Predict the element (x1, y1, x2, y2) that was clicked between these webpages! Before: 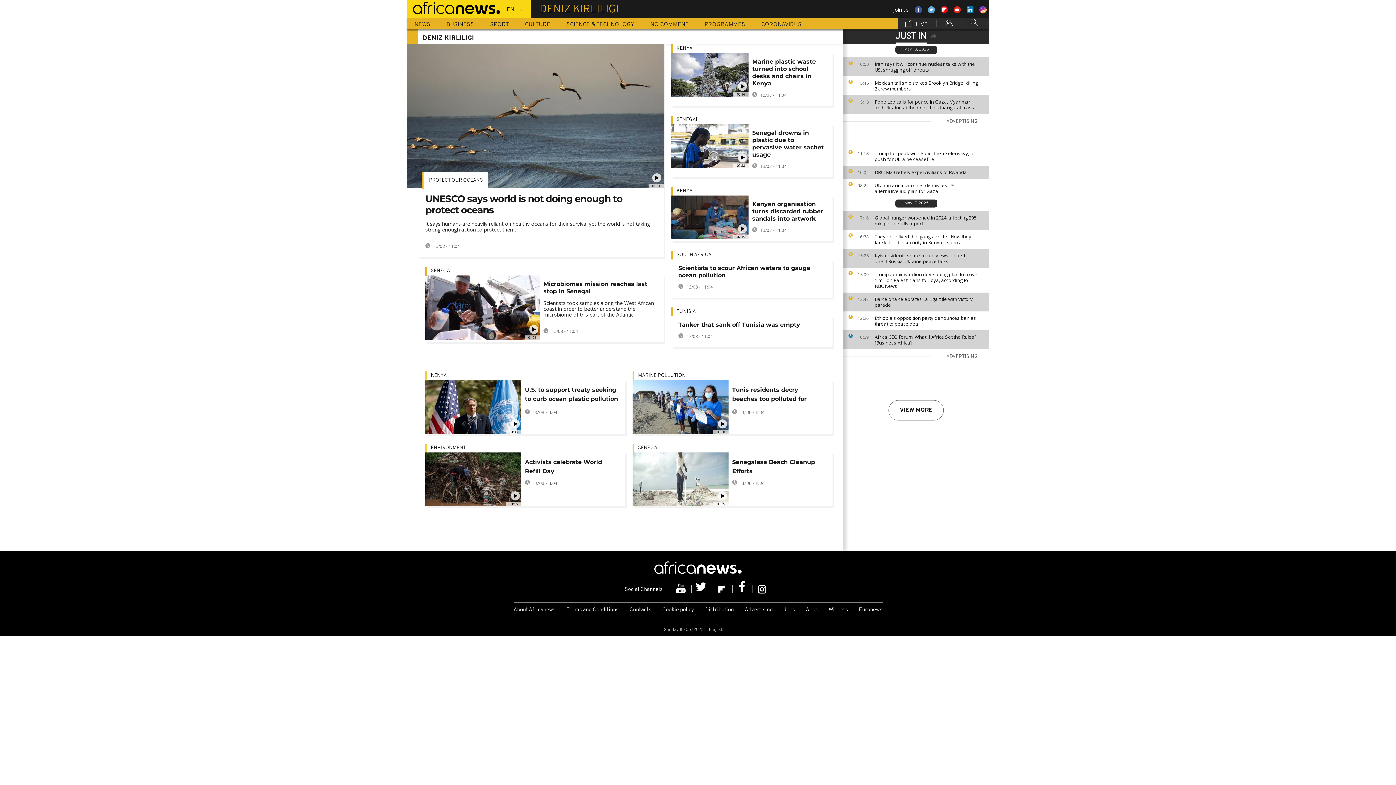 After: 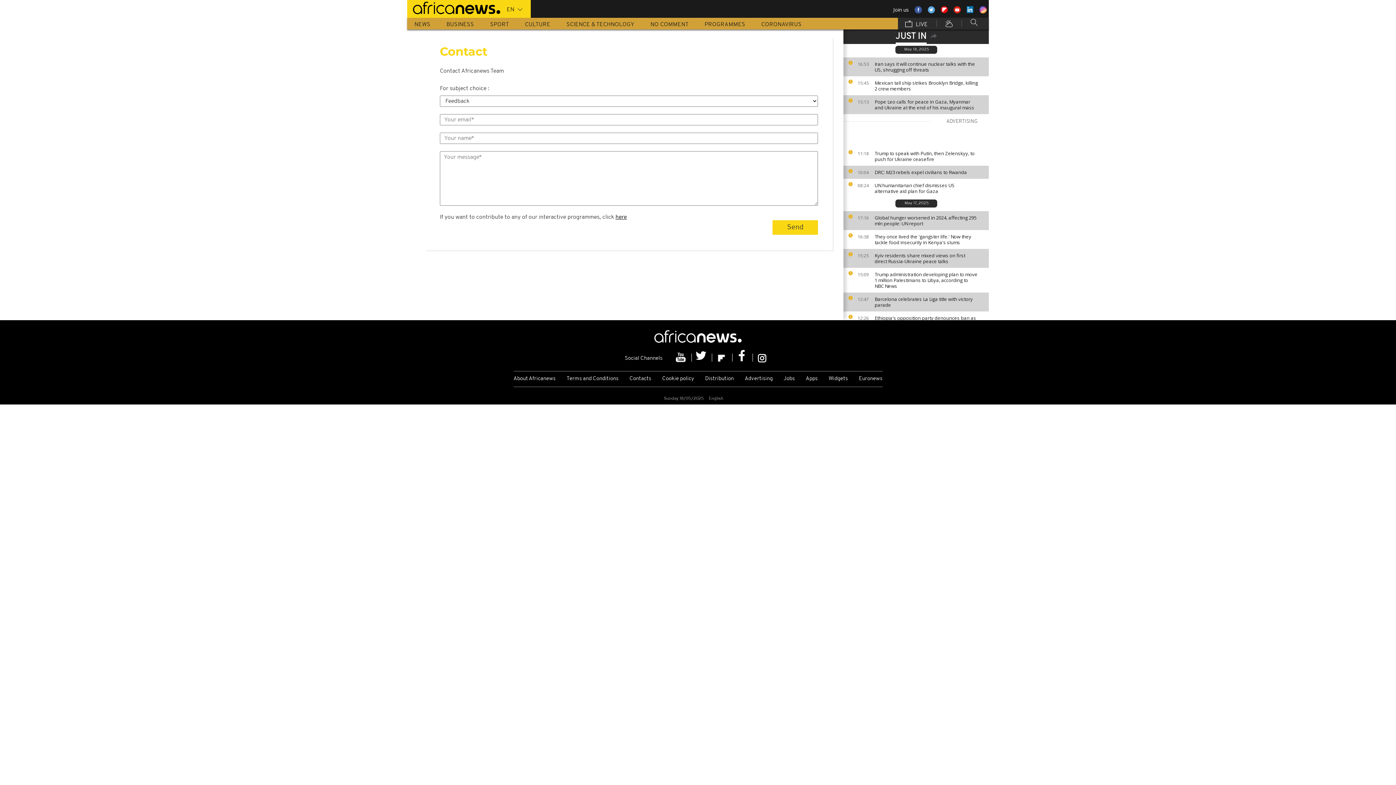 Action: label: Contacts bbox: (624, 602, 656, 618)